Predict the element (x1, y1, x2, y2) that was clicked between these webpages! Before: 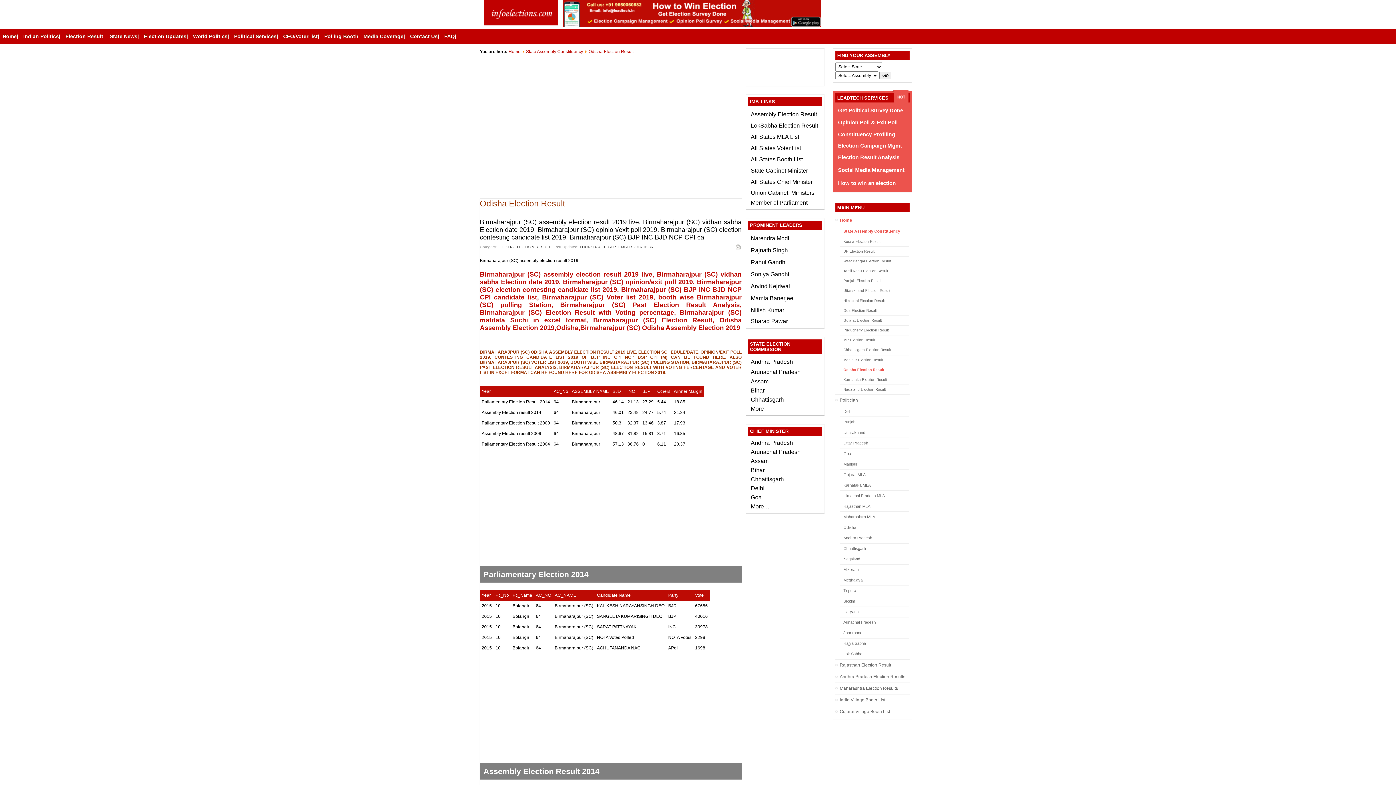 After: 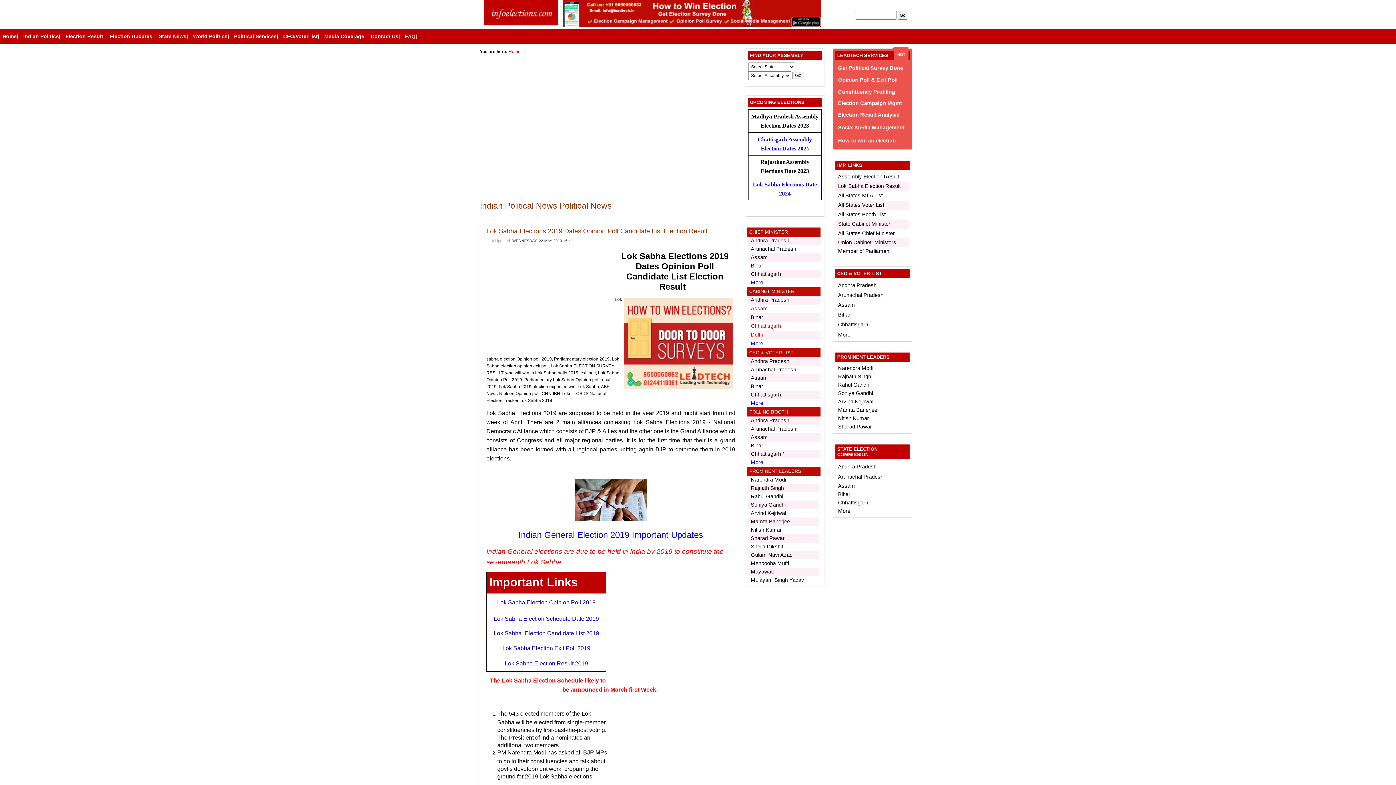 Action: bbox: (107, 29, 141, 44) label: State News|